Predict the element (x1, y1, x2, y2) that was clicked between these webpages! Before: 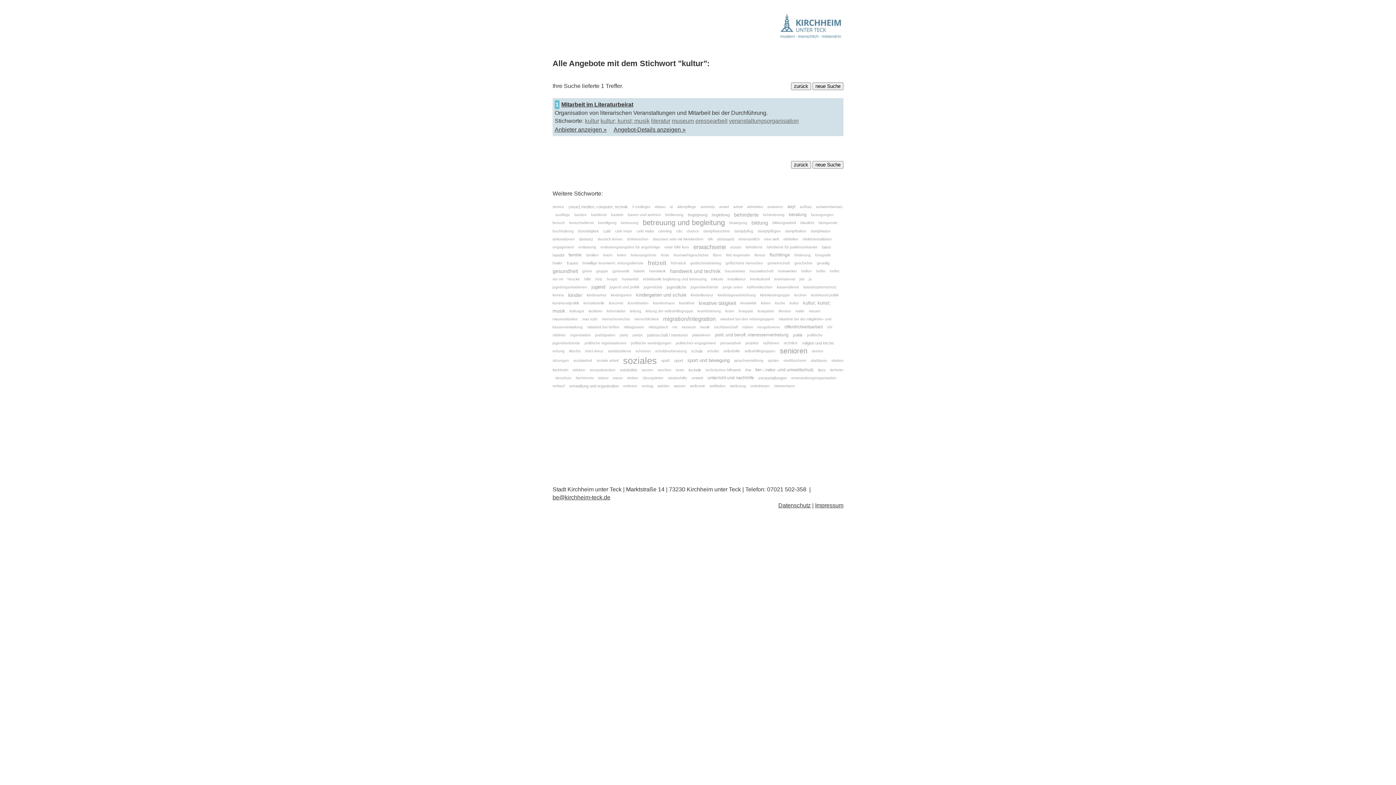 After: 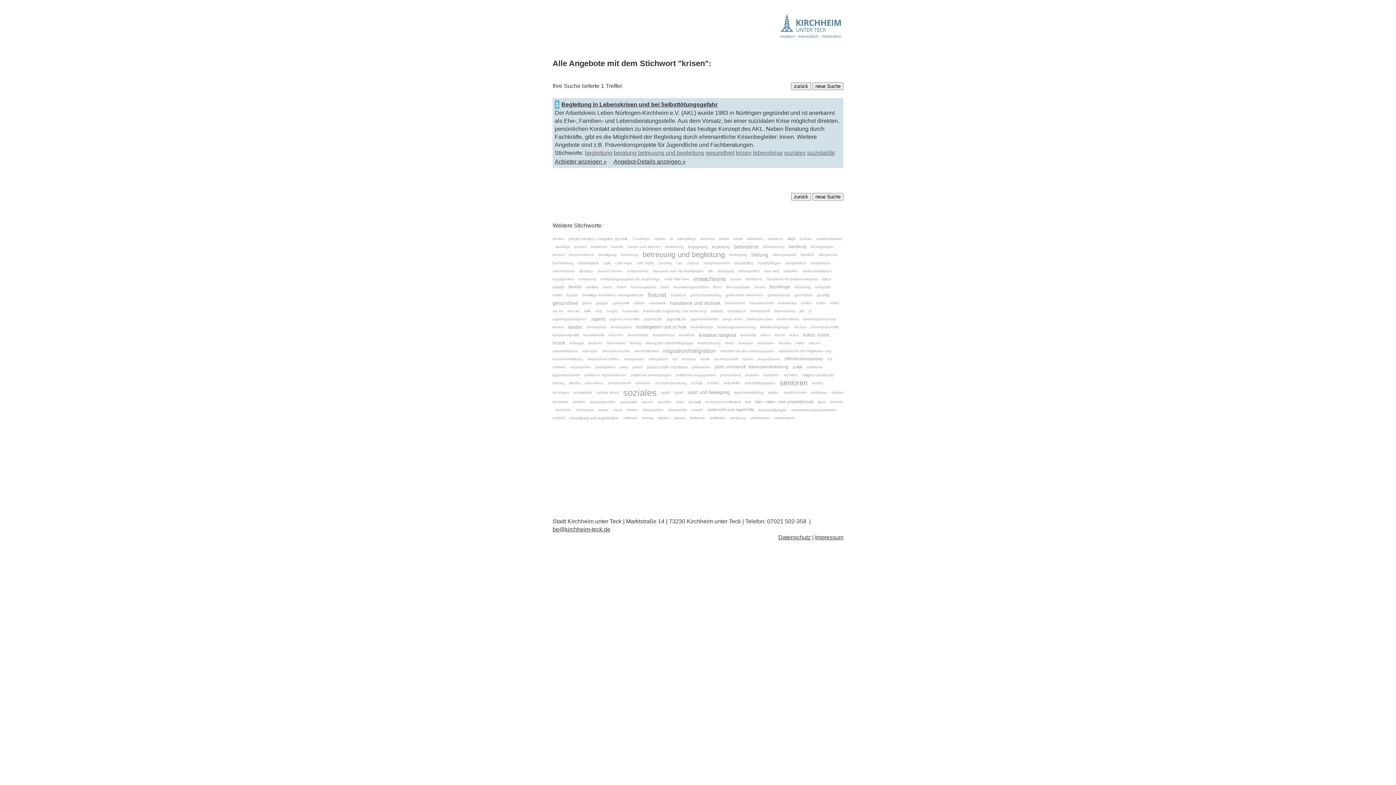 Action: bbox: (761, 301, 770, 305) label: krisen